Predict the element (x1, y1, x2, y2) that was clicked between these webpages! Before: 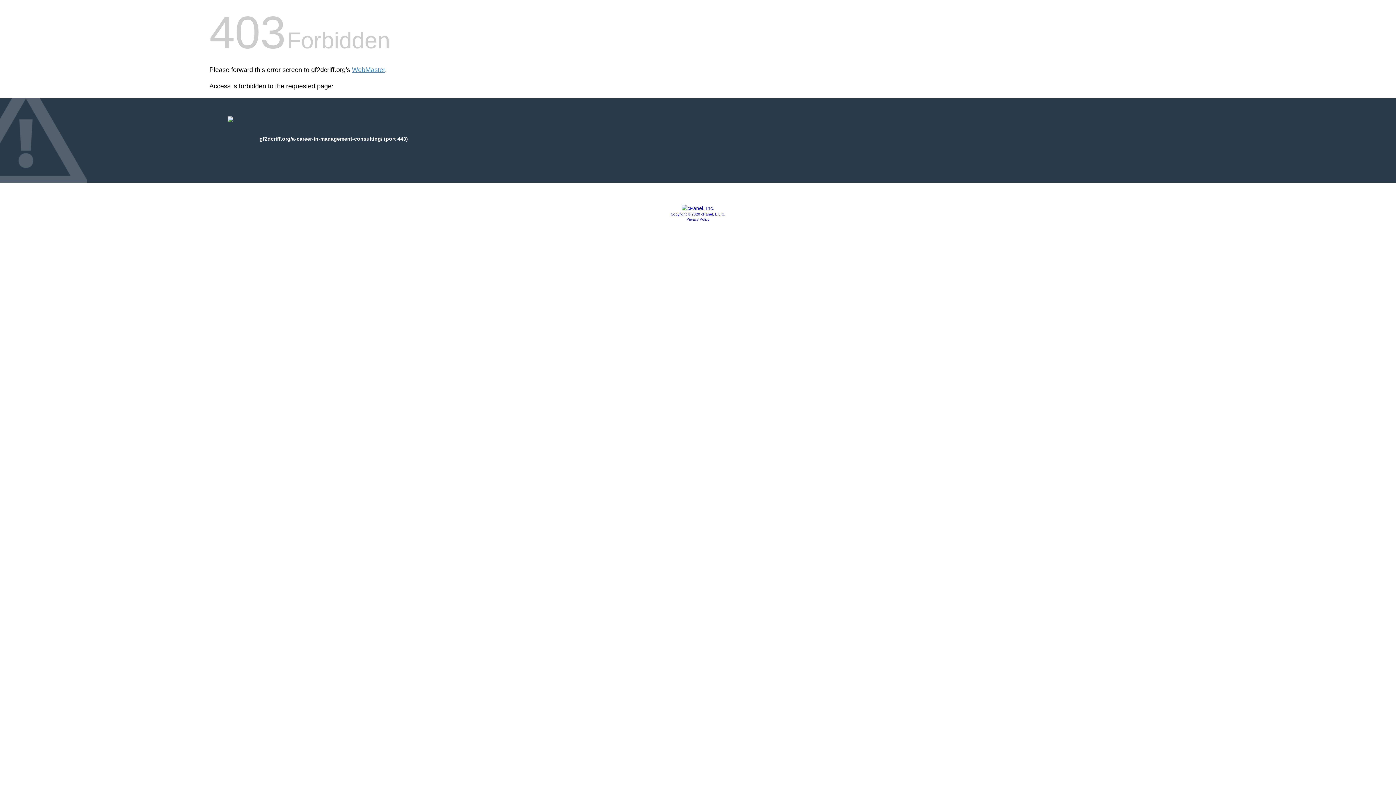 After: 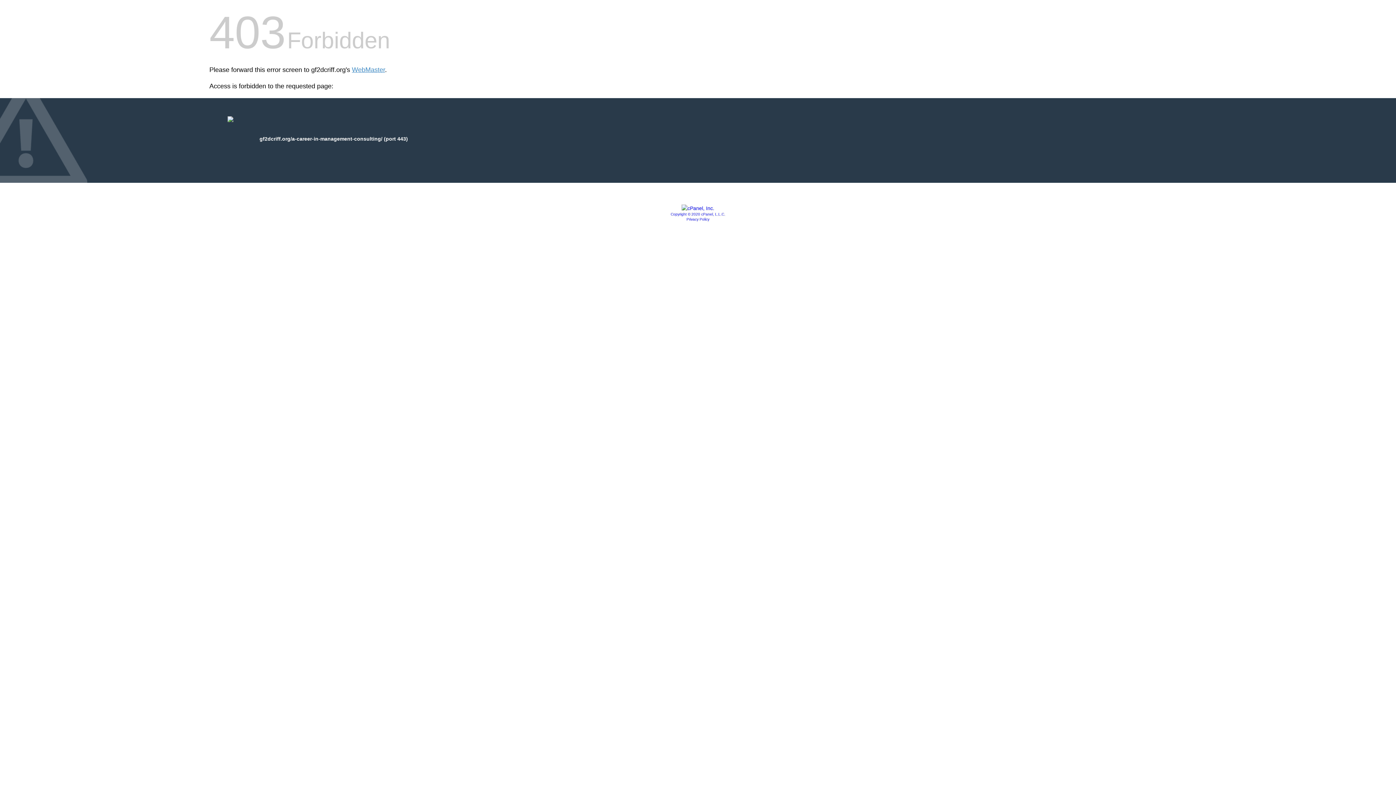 Action: label: Copyright © 2020 cPanel, L.L.C. bbox: (670, 212, 725, 216)